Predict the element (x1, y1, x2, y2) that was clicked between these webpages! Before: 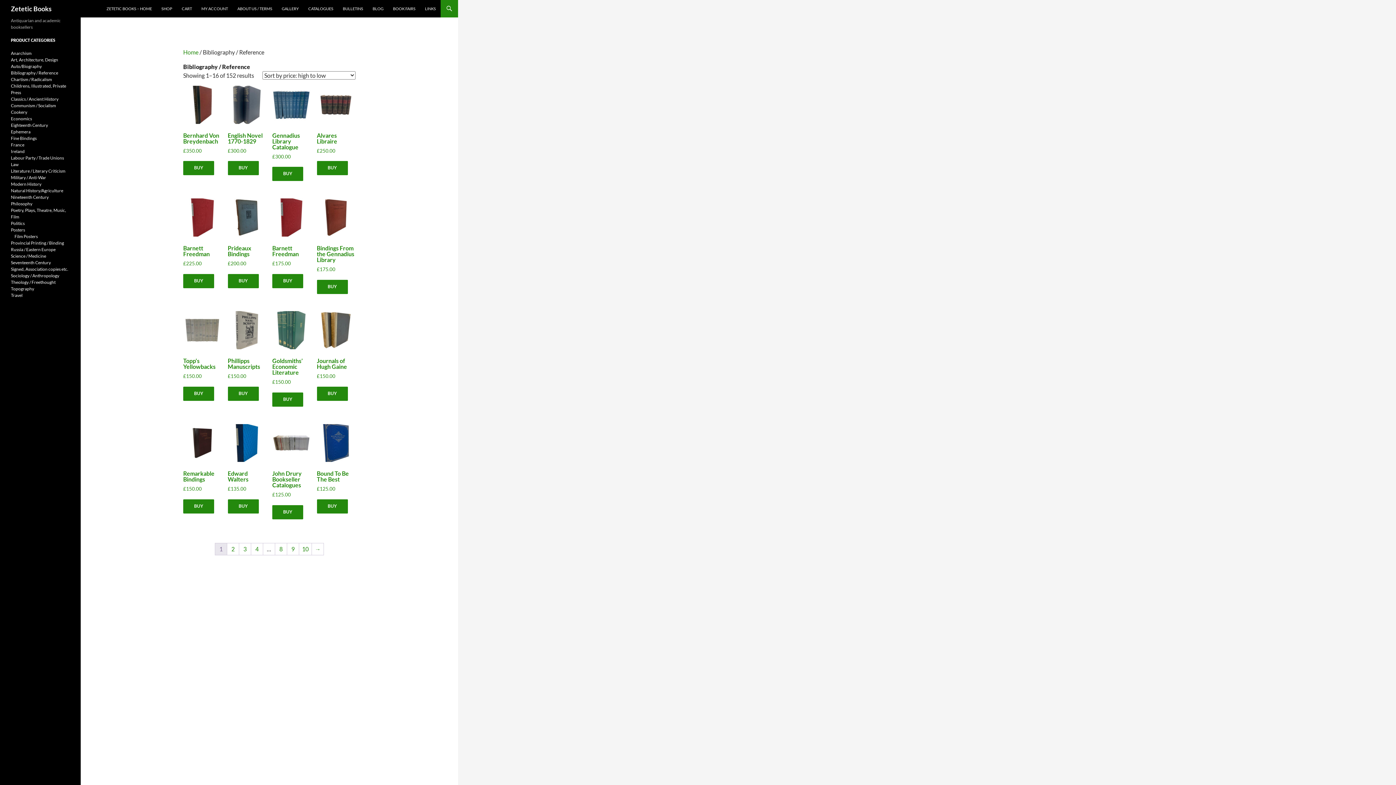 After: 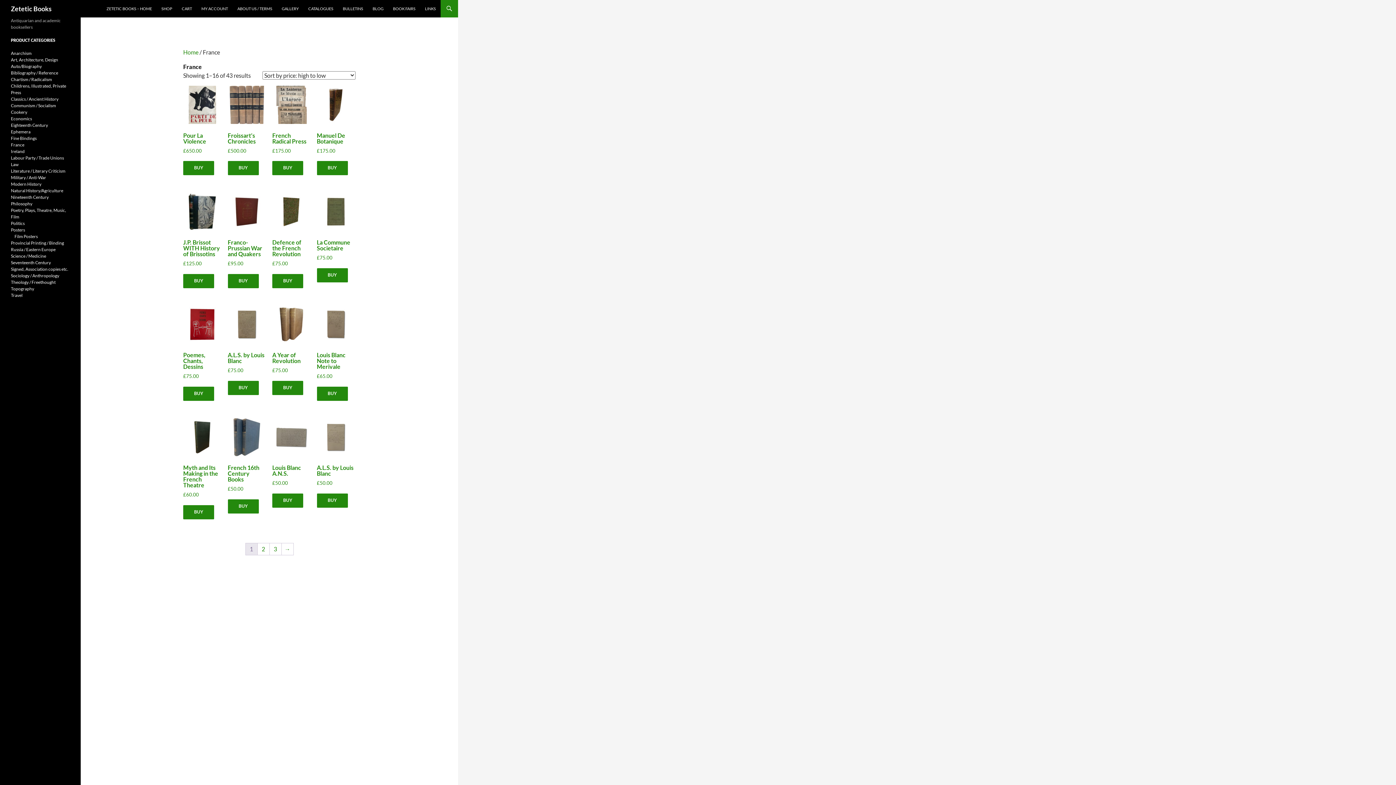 Action: bbox: (10, 142, 24, 147) label: France